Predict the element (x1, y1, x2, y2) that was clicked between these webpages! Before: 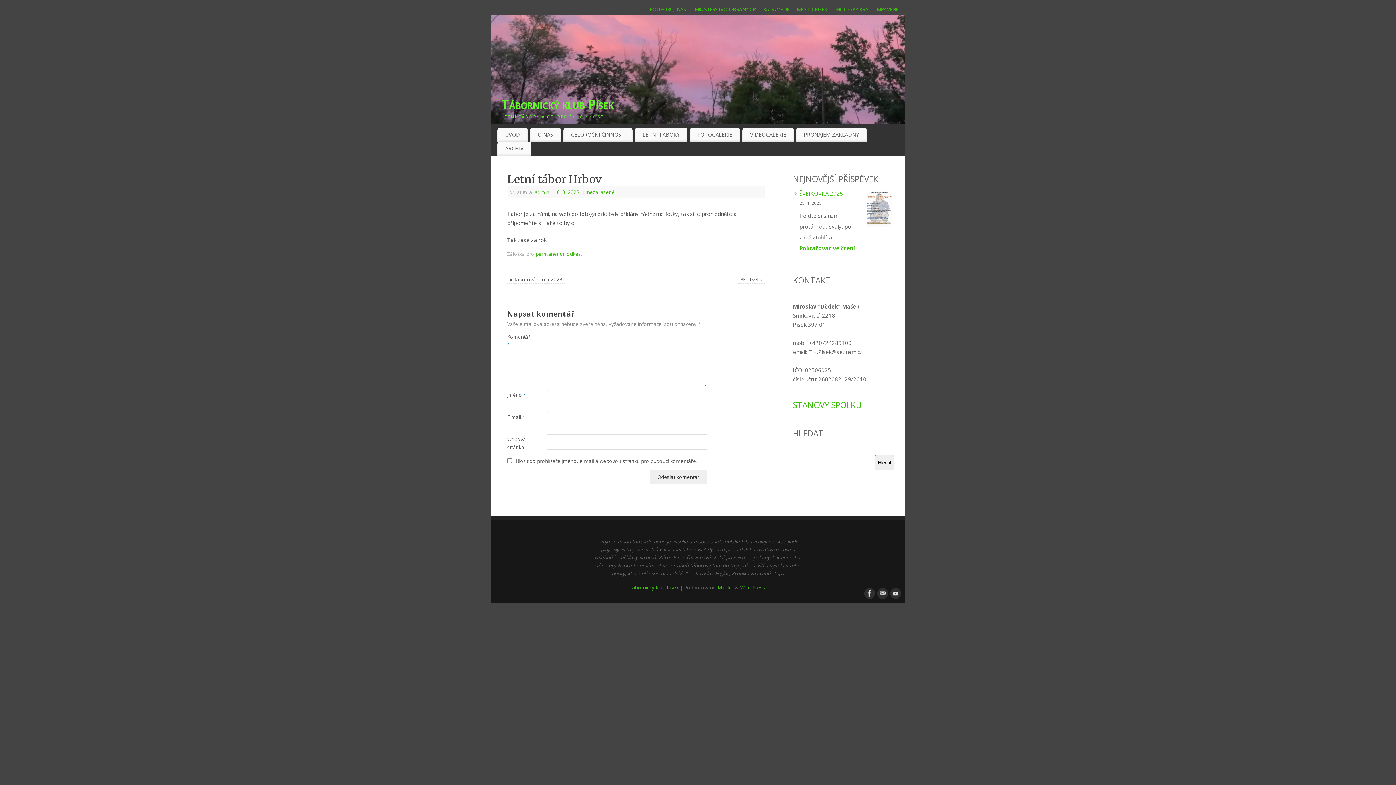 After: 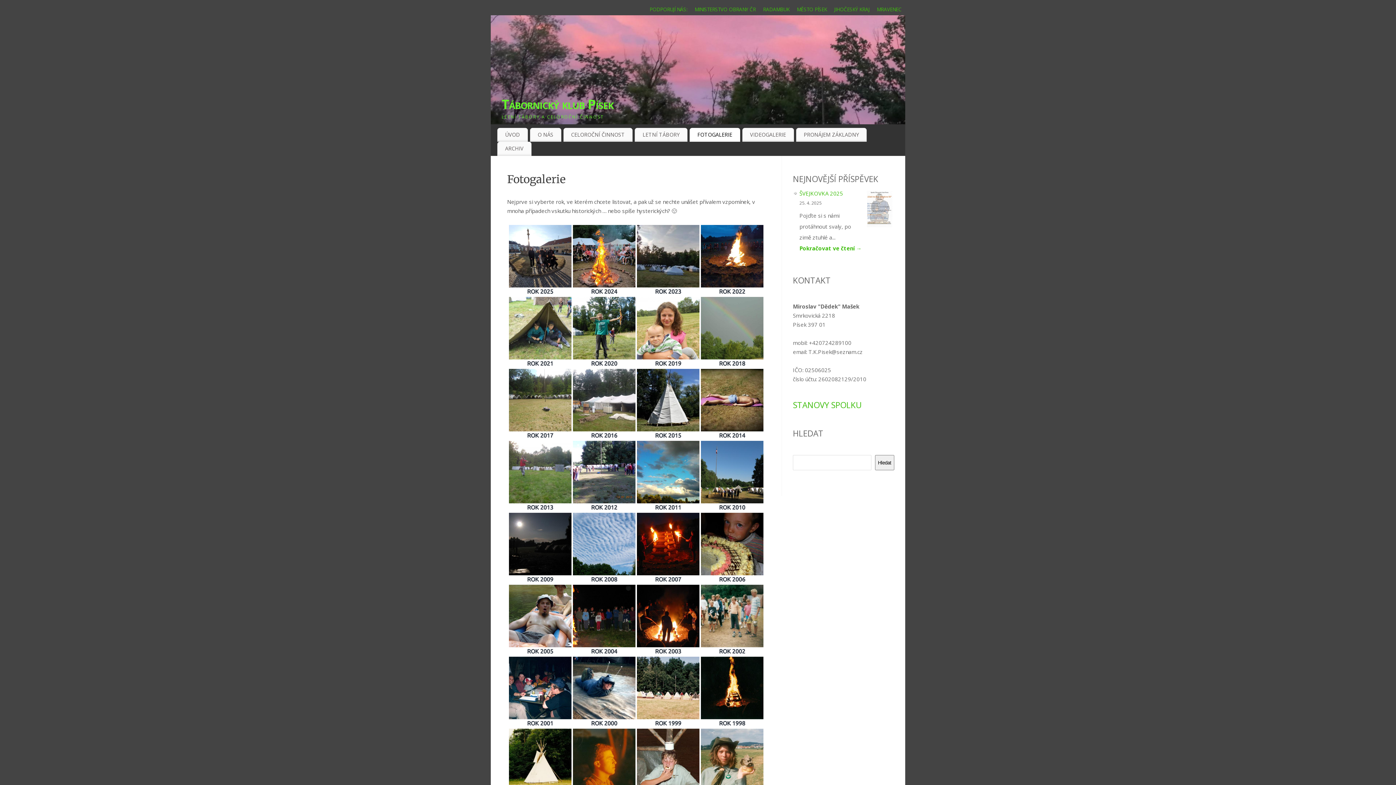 Action: bbox: (689, 128, 740, 141) label: FOTOGALERIE